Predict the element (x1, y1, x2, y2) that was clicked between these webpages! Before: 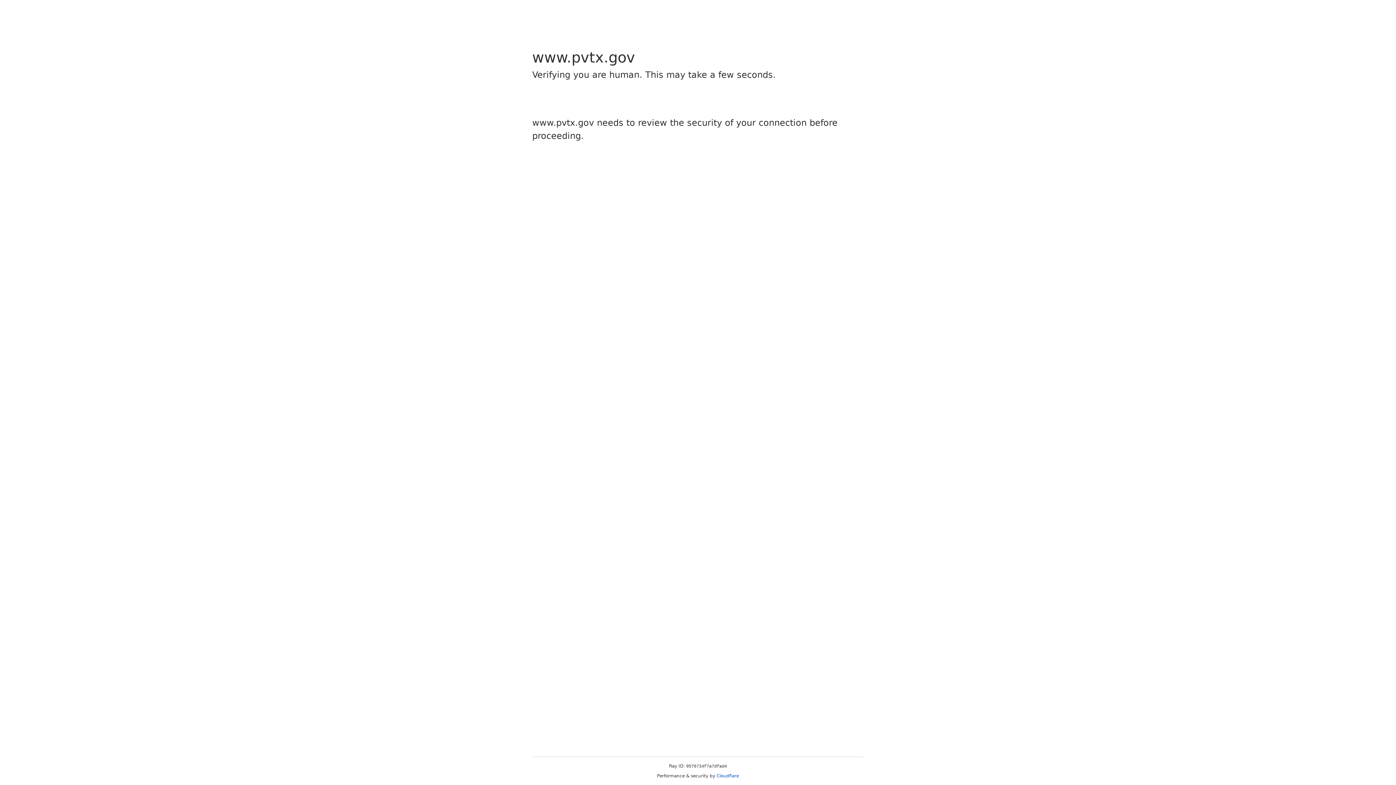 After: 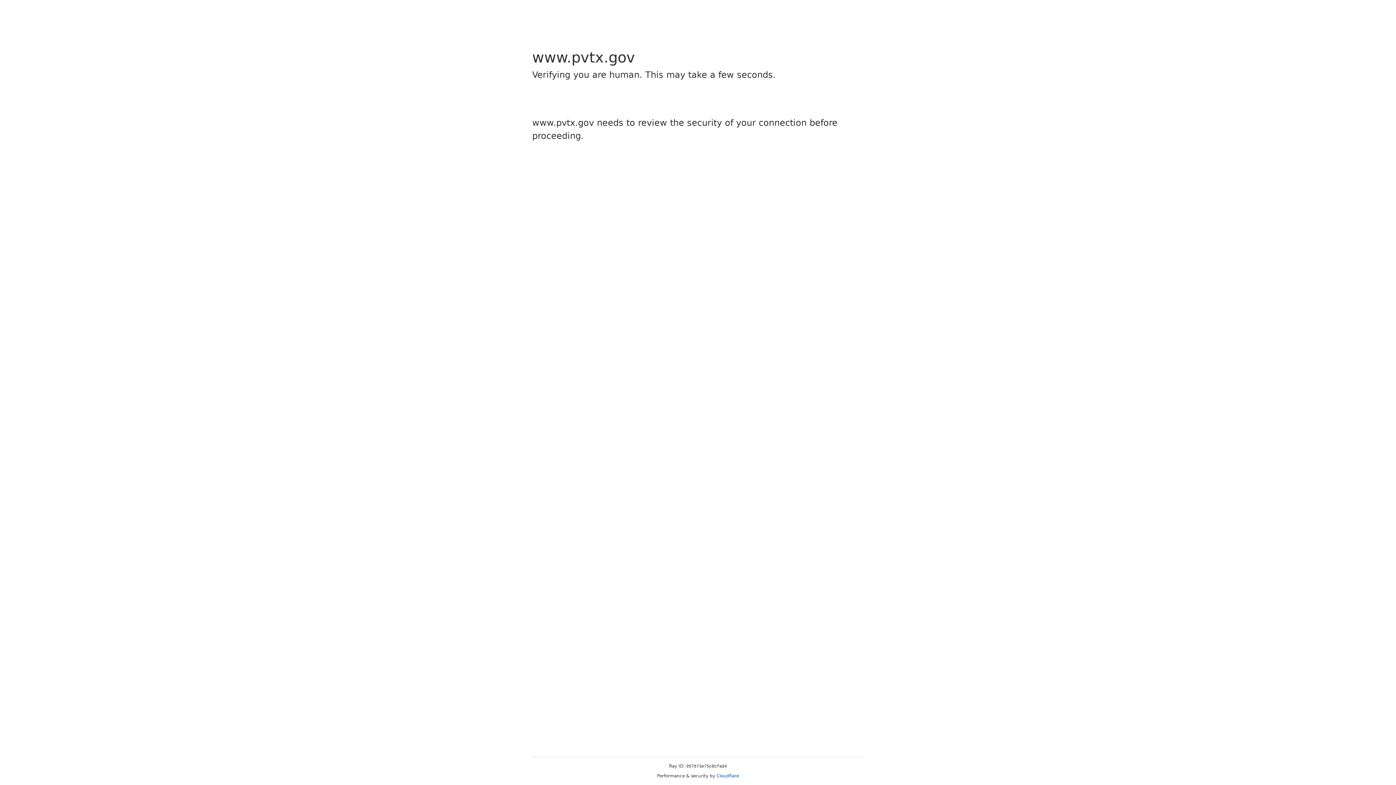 Action: label: Cloudflare bbox: (716, 773, 739, 778)